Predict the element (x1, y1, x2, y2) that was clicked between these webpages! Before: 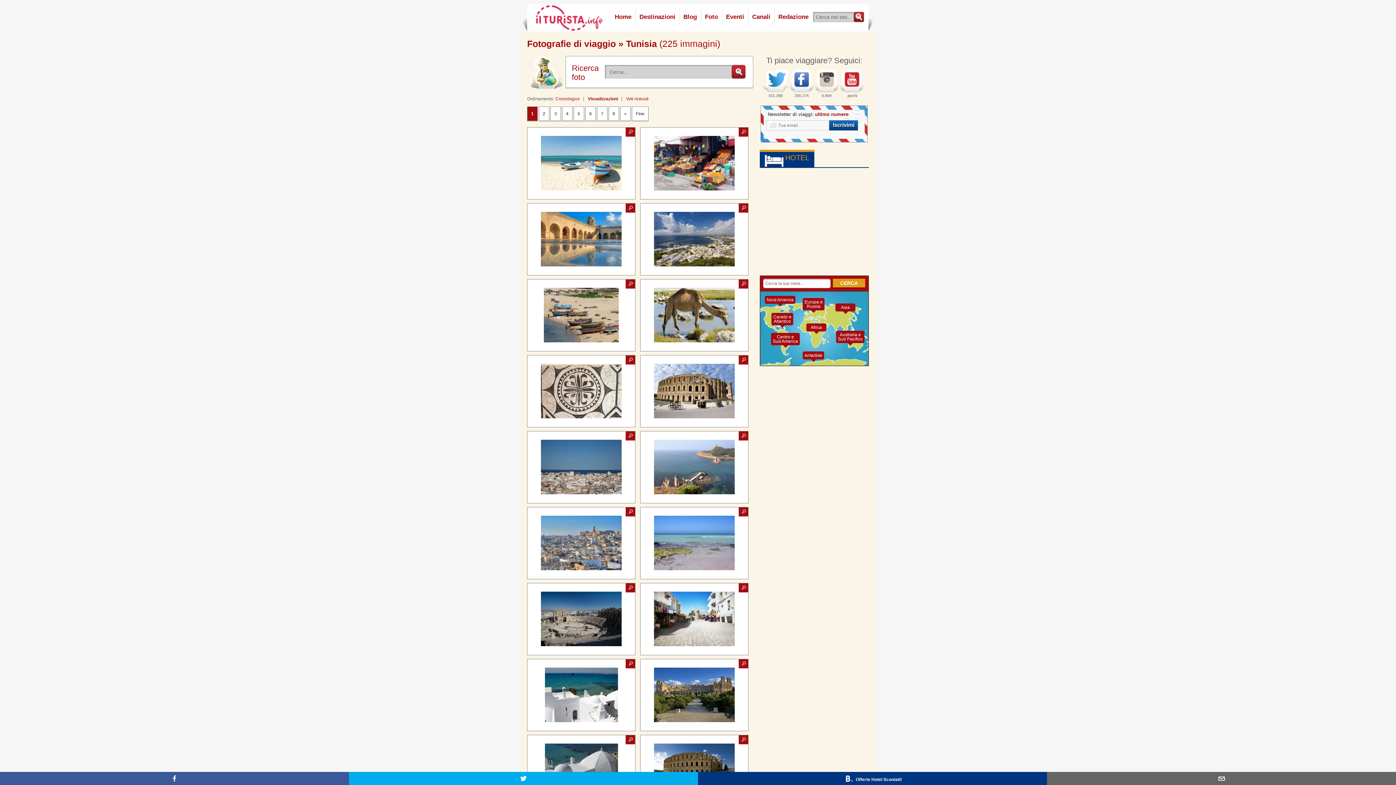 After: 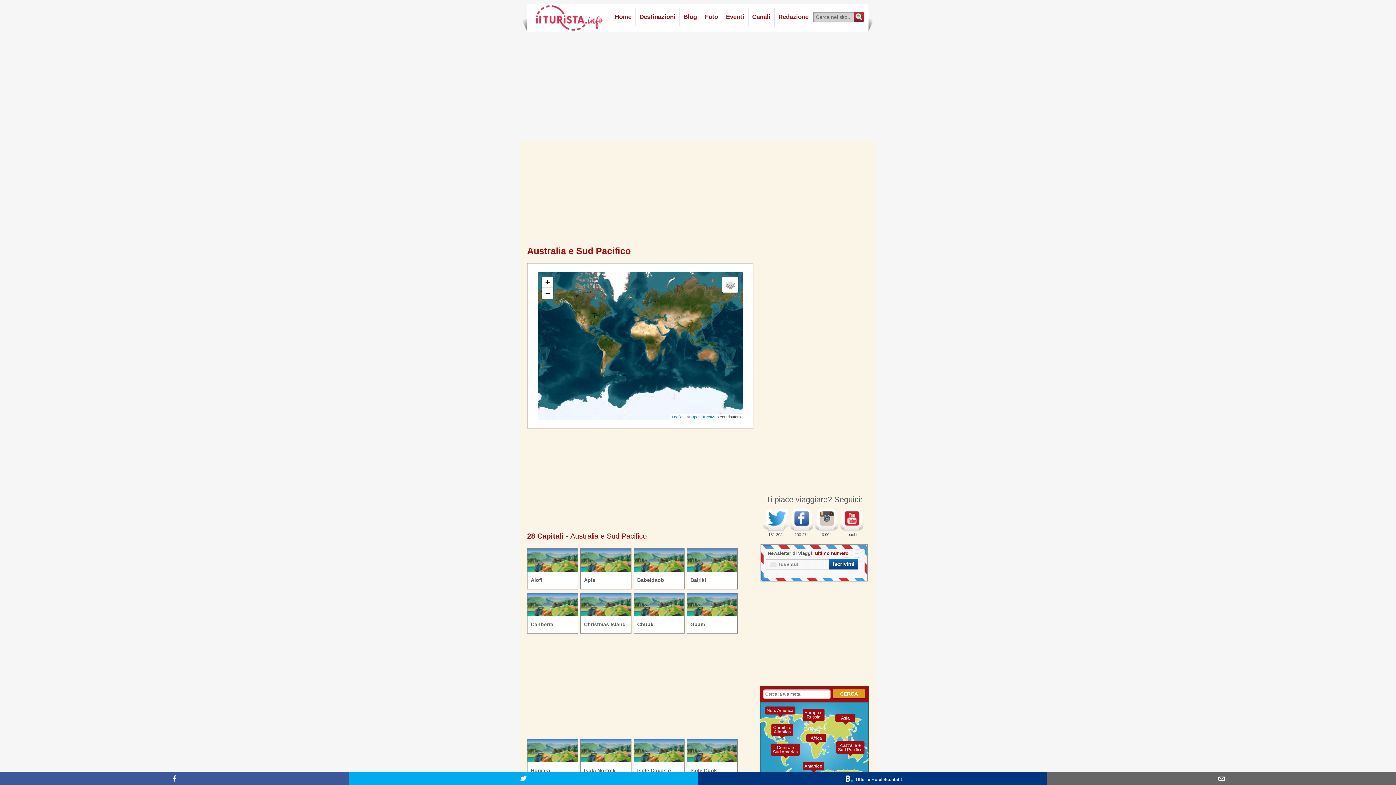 Action: bbox: (836, 330, 864, 343) label: Australia e
Sud Pacifico